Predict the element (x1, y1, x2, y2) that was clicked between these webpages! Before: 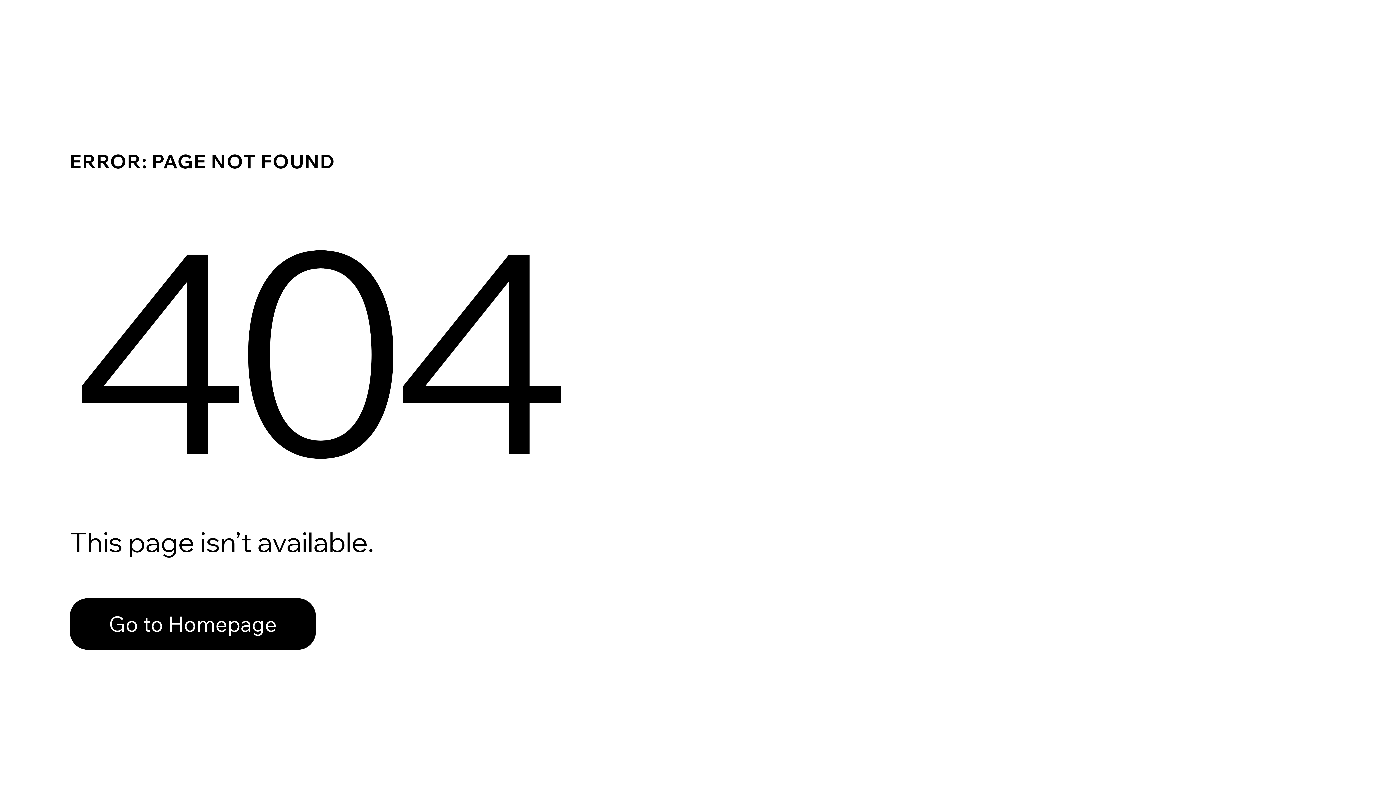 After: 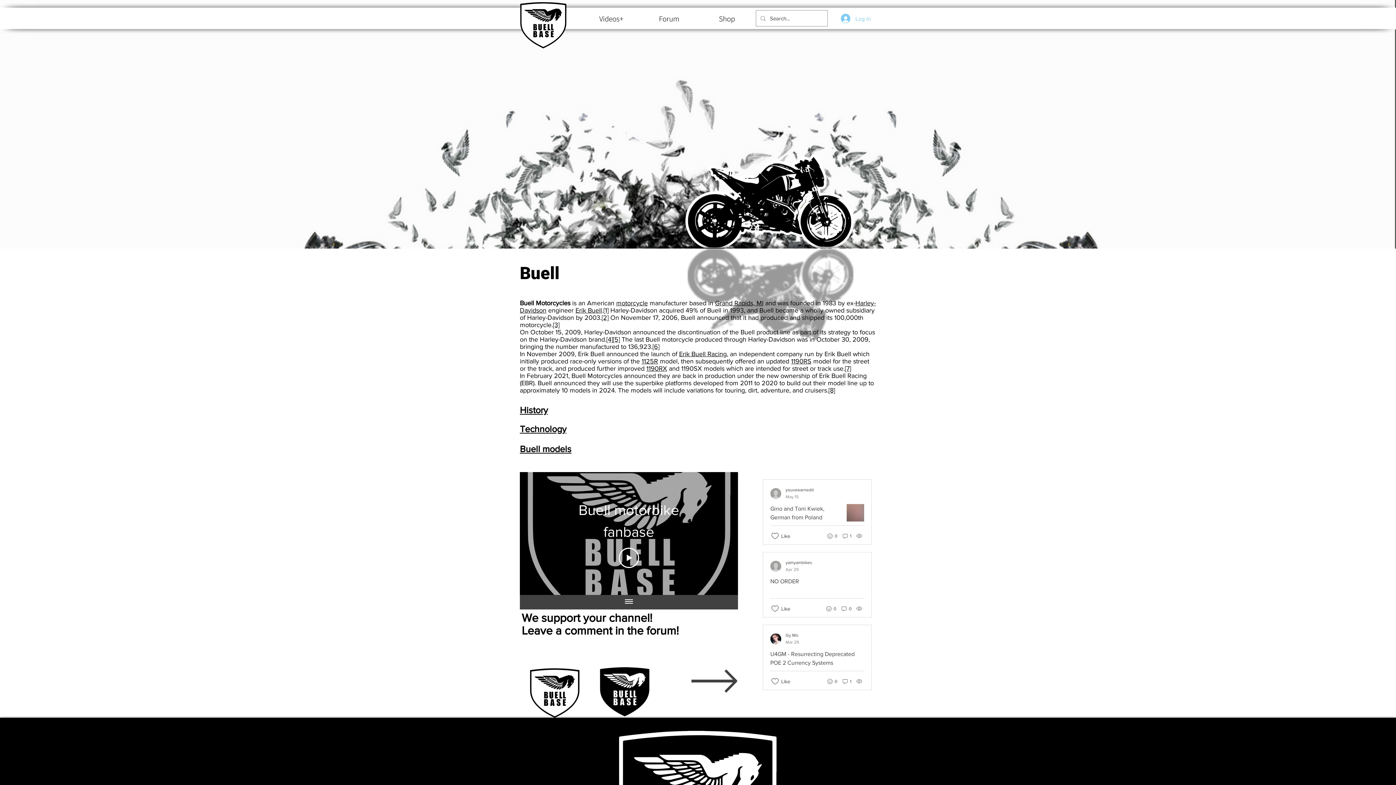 Action: label: Go to Homepage bbox: (69, 598, 316, 650)